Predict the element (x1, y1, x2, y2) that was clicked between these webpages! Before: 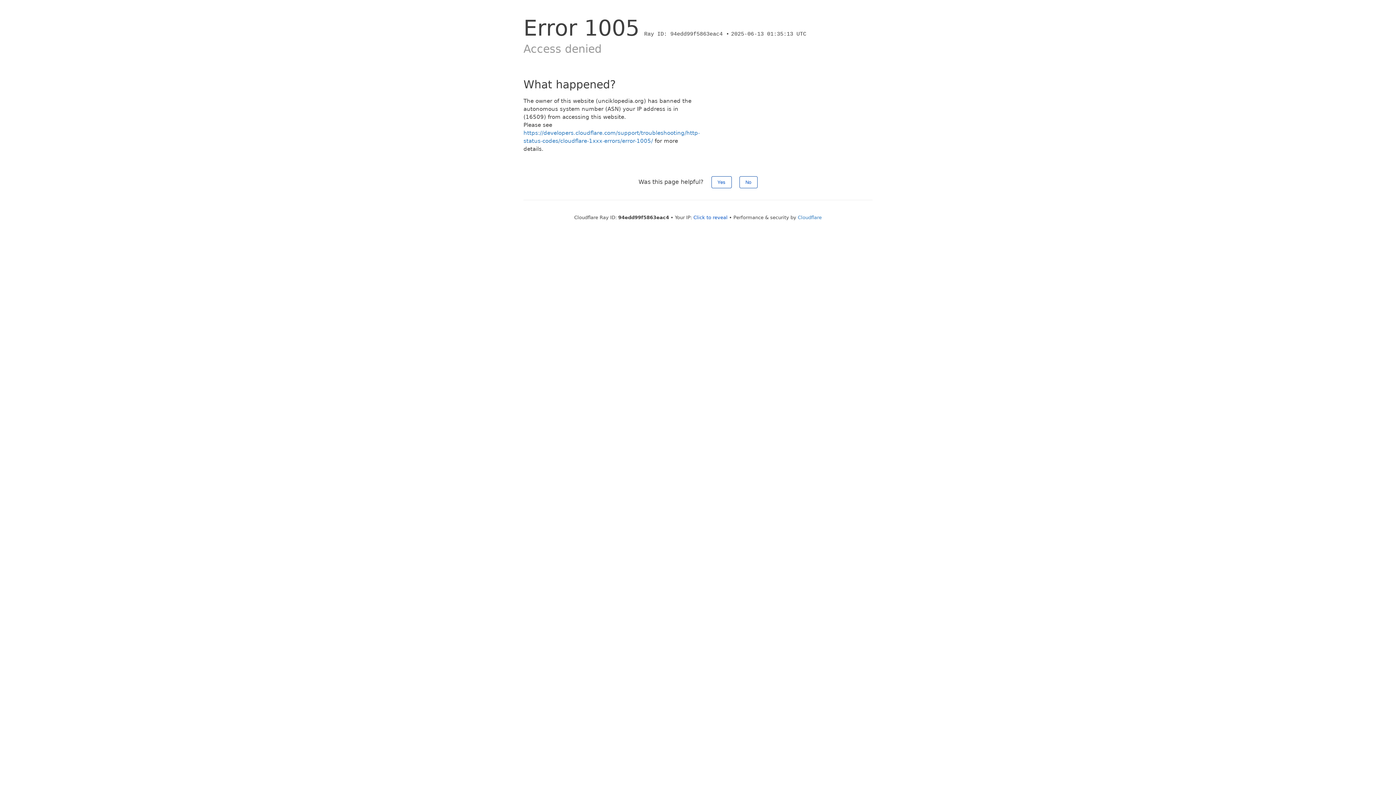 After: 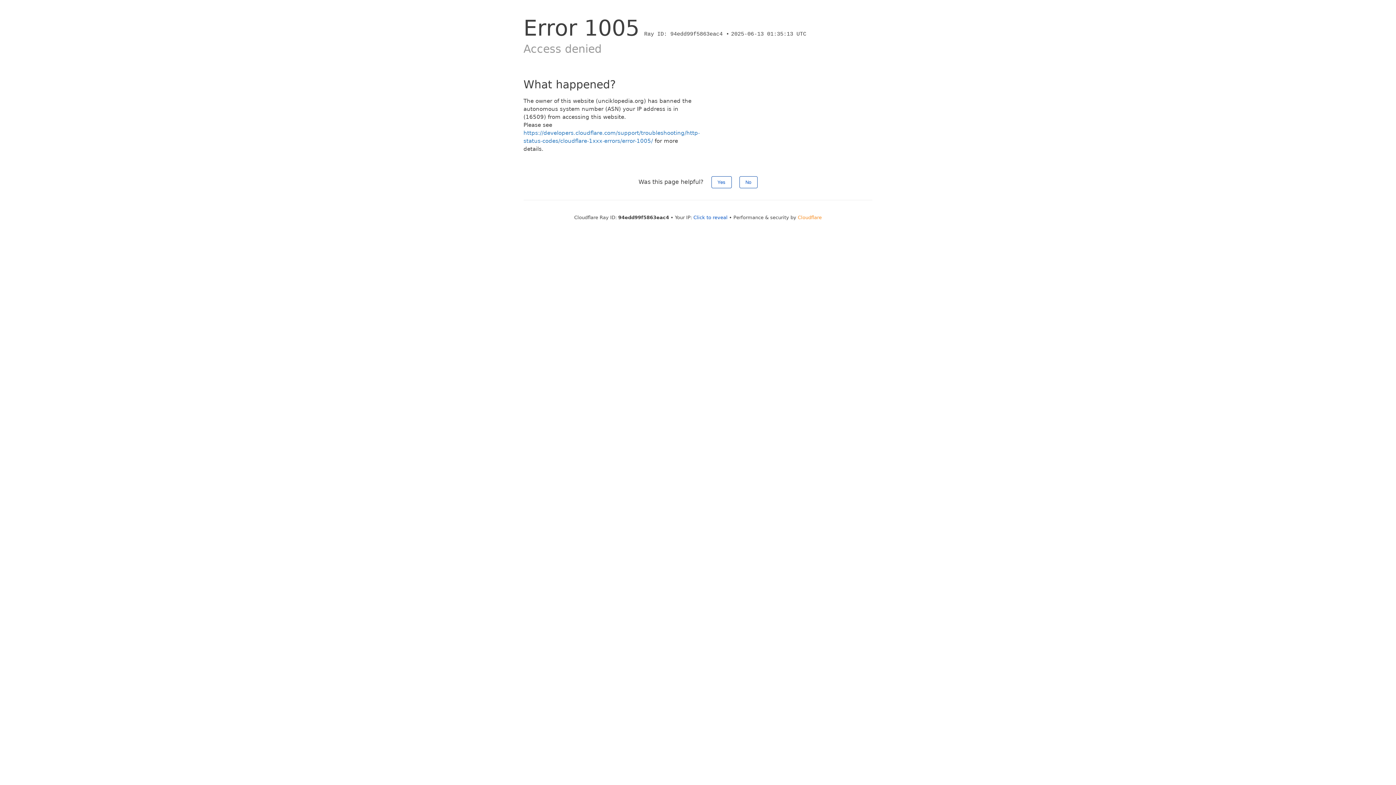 Action: bbox: (798, 214, 822, 220) label: Cloudflare